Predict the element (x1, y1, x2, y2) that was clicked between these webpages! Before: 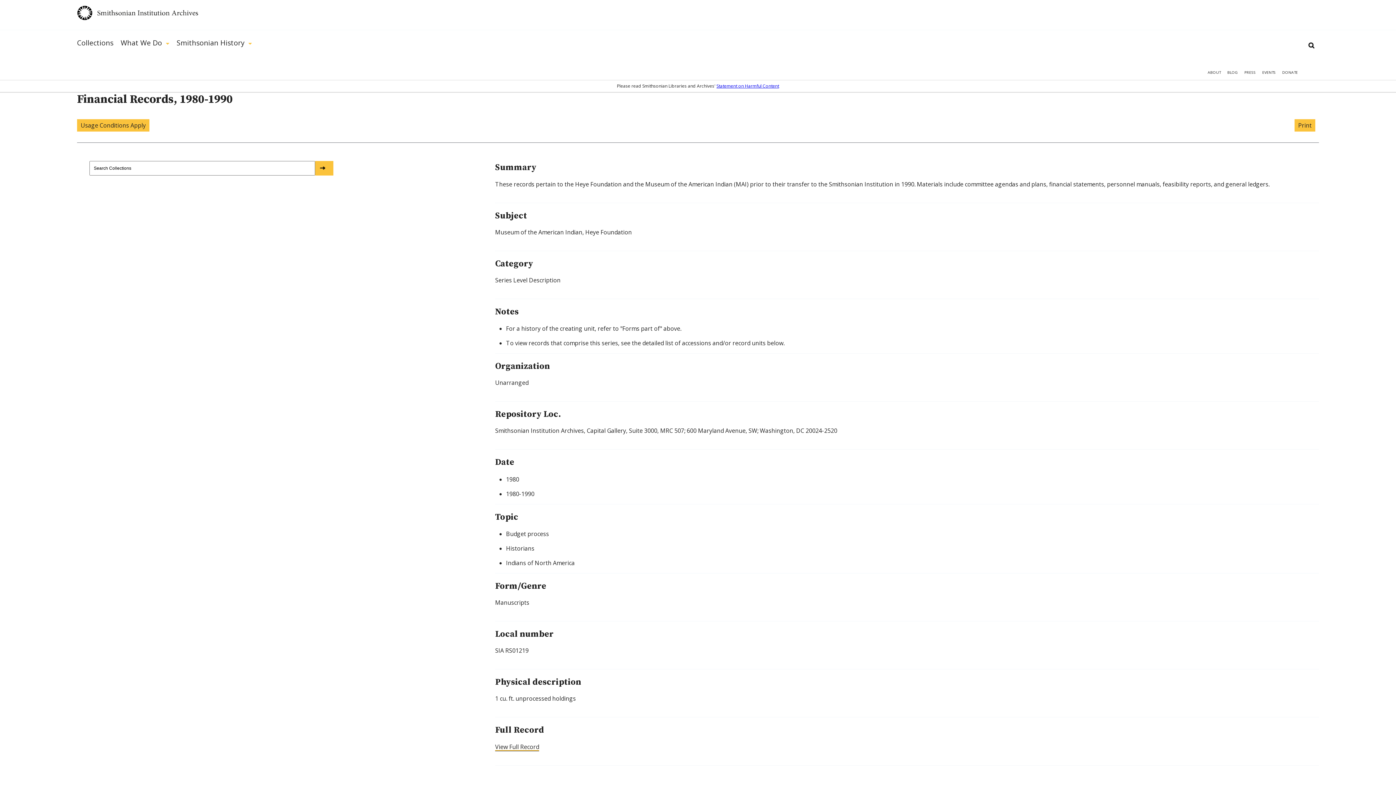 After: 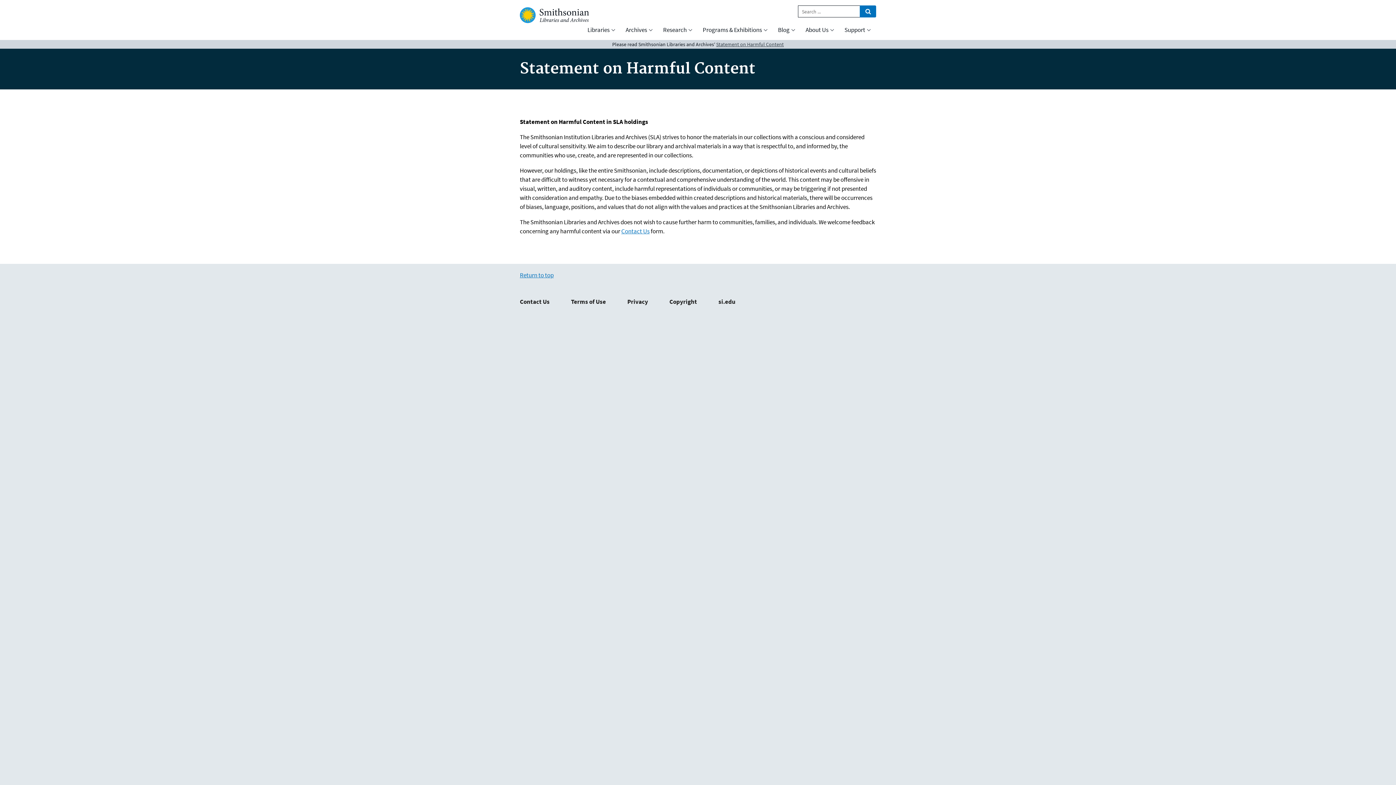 Action: bbox: (716, 82, 779, 89) label: Statement on Harmful Content